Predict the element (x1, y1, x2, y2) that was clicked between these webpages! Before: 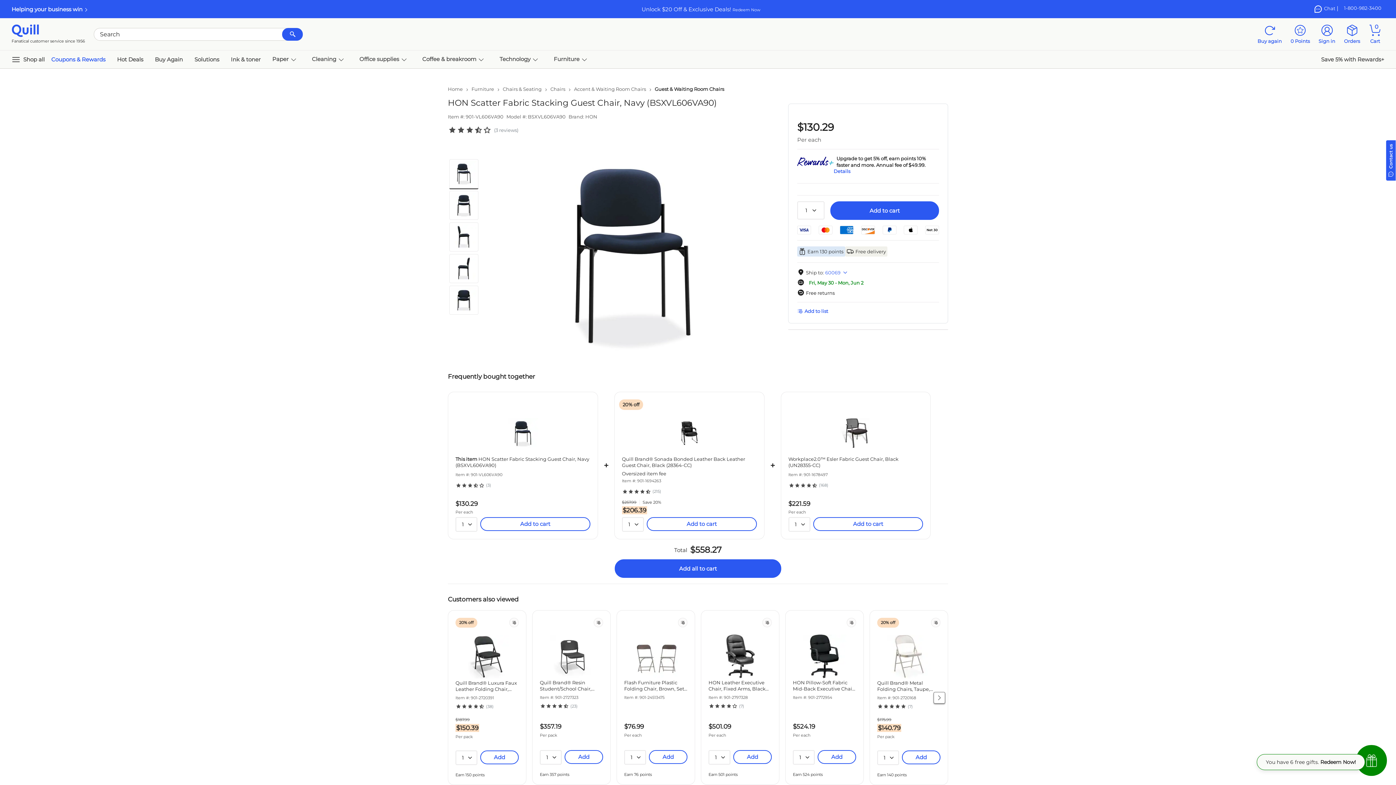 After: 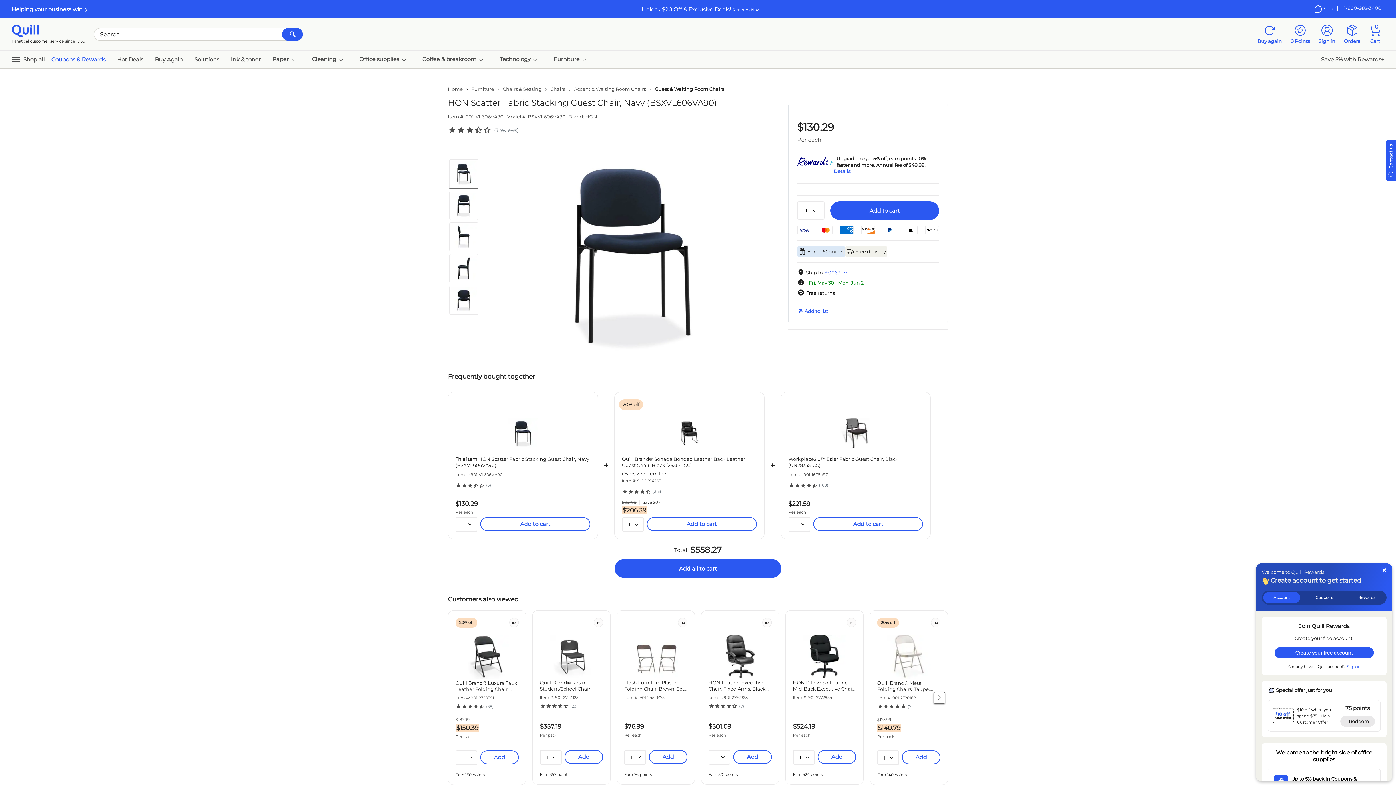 Action: bbox: (1356, 745, 1387, 776) label: Rewards widget button